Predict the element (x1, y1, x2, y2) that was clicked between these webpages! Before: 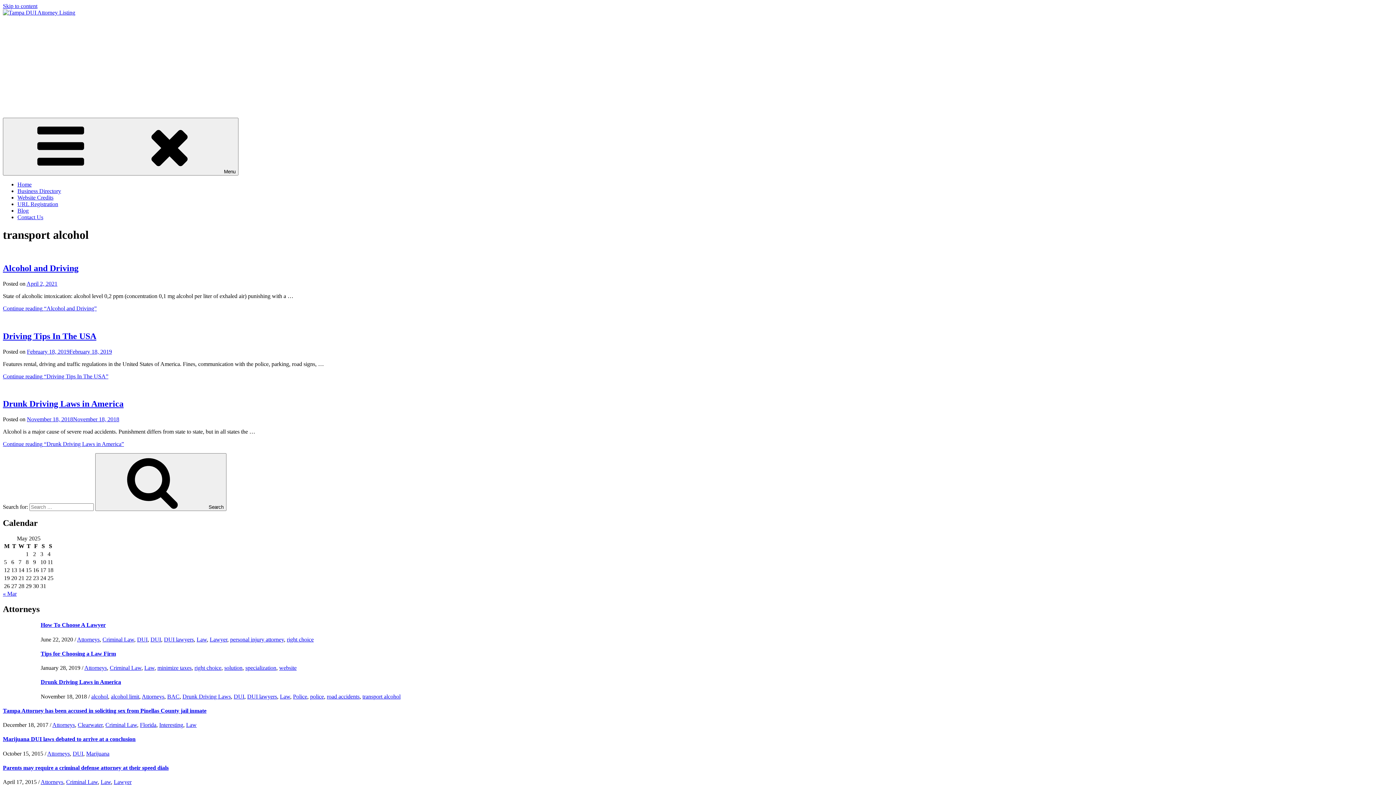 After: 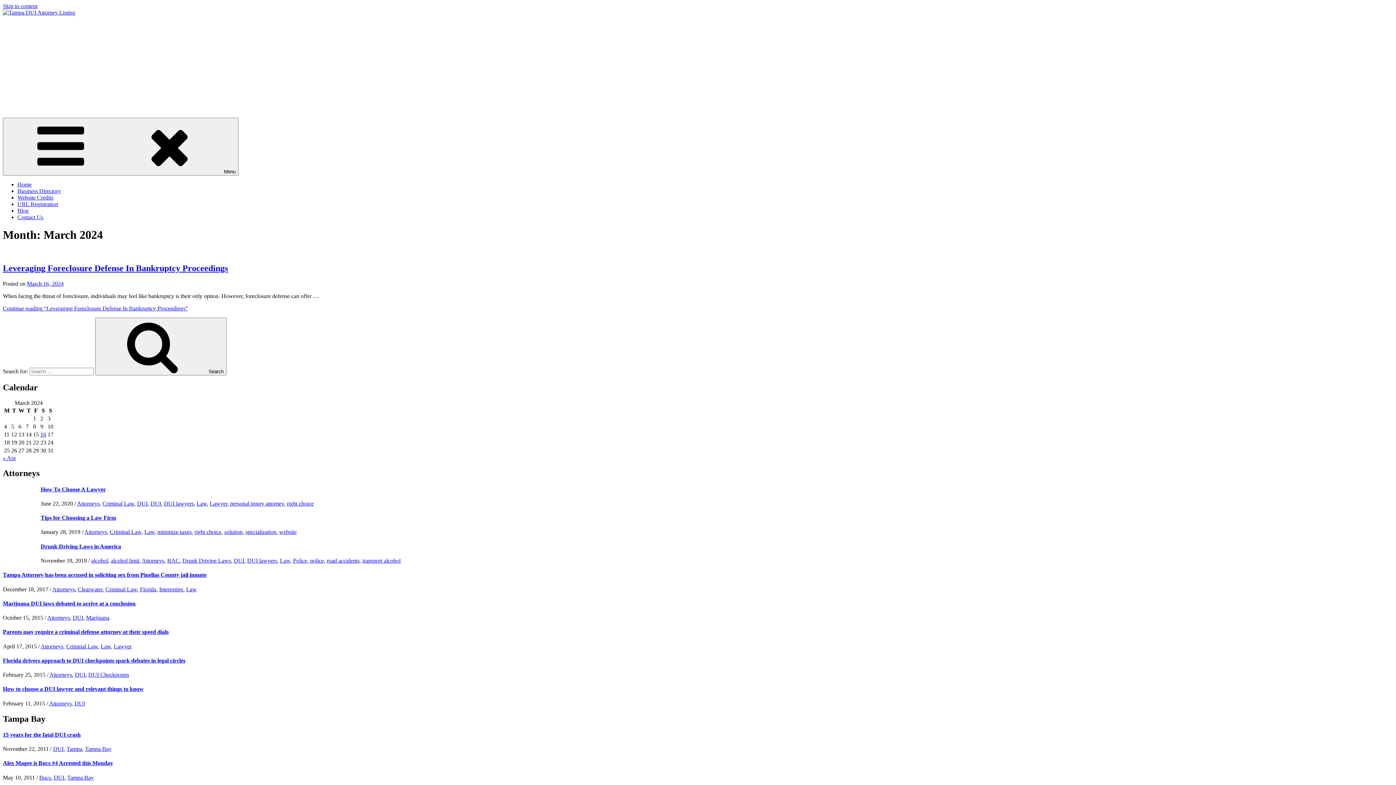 Action: label: « Mar bbox: (2, 590, 16, 597)